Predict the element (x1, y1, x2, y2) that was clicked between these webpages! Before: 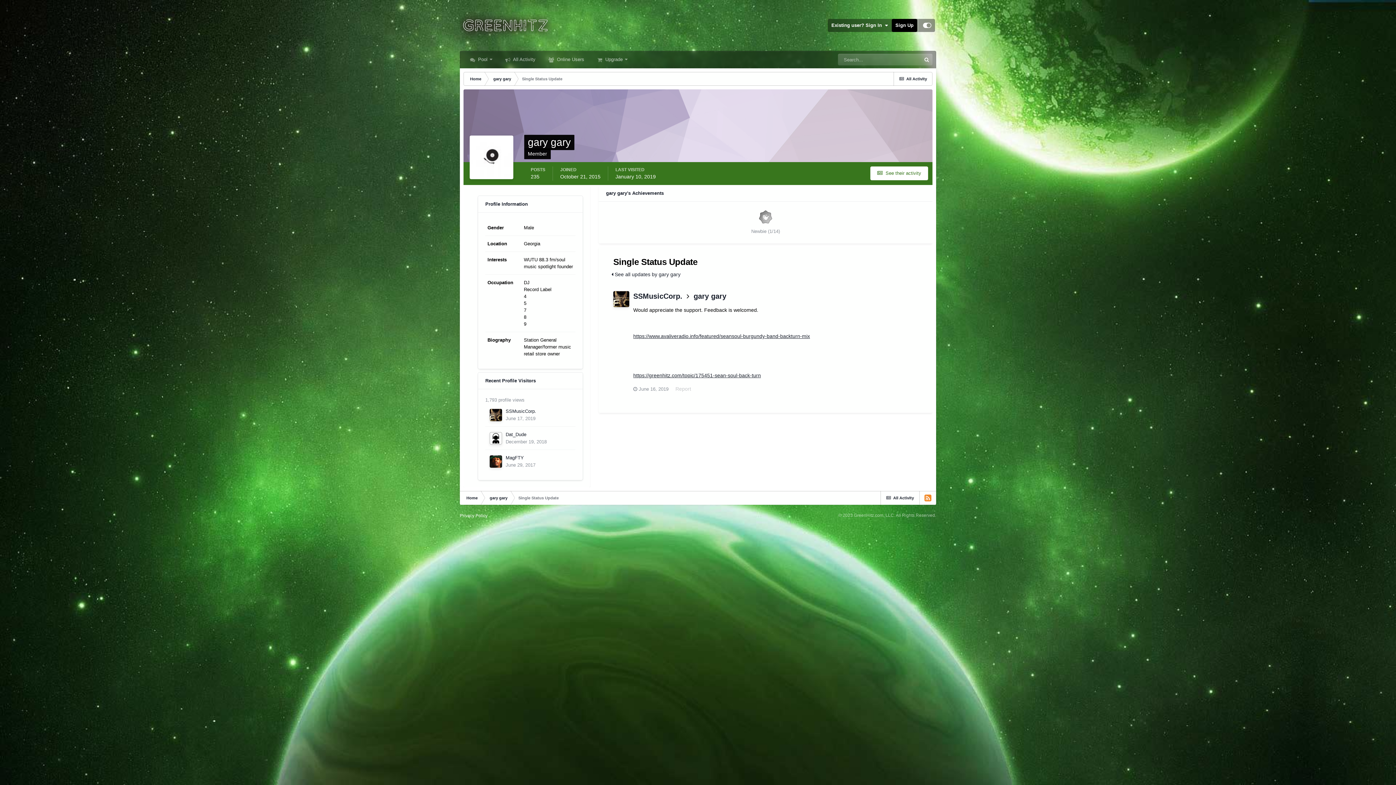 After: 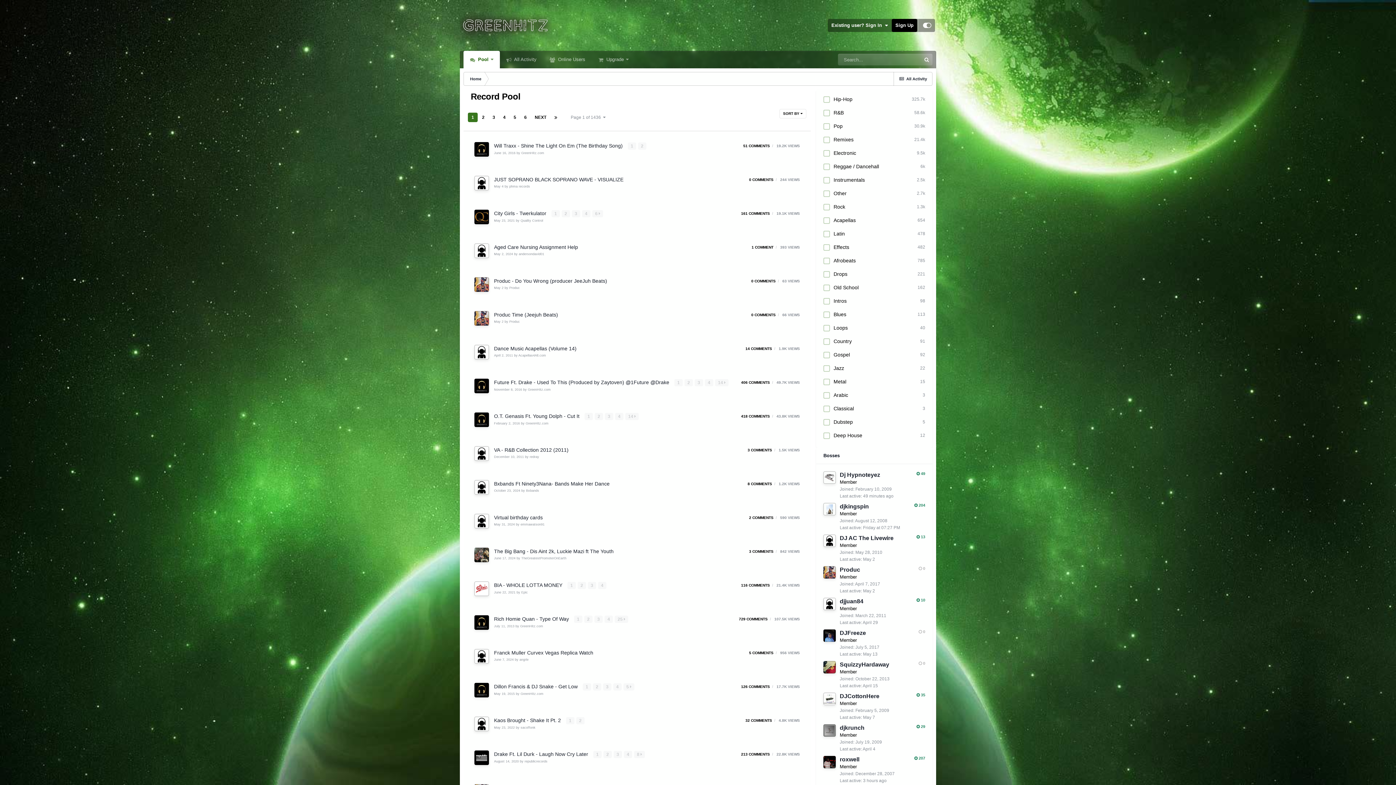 Action: label: Home bbox: (460, 491, 483, 505)